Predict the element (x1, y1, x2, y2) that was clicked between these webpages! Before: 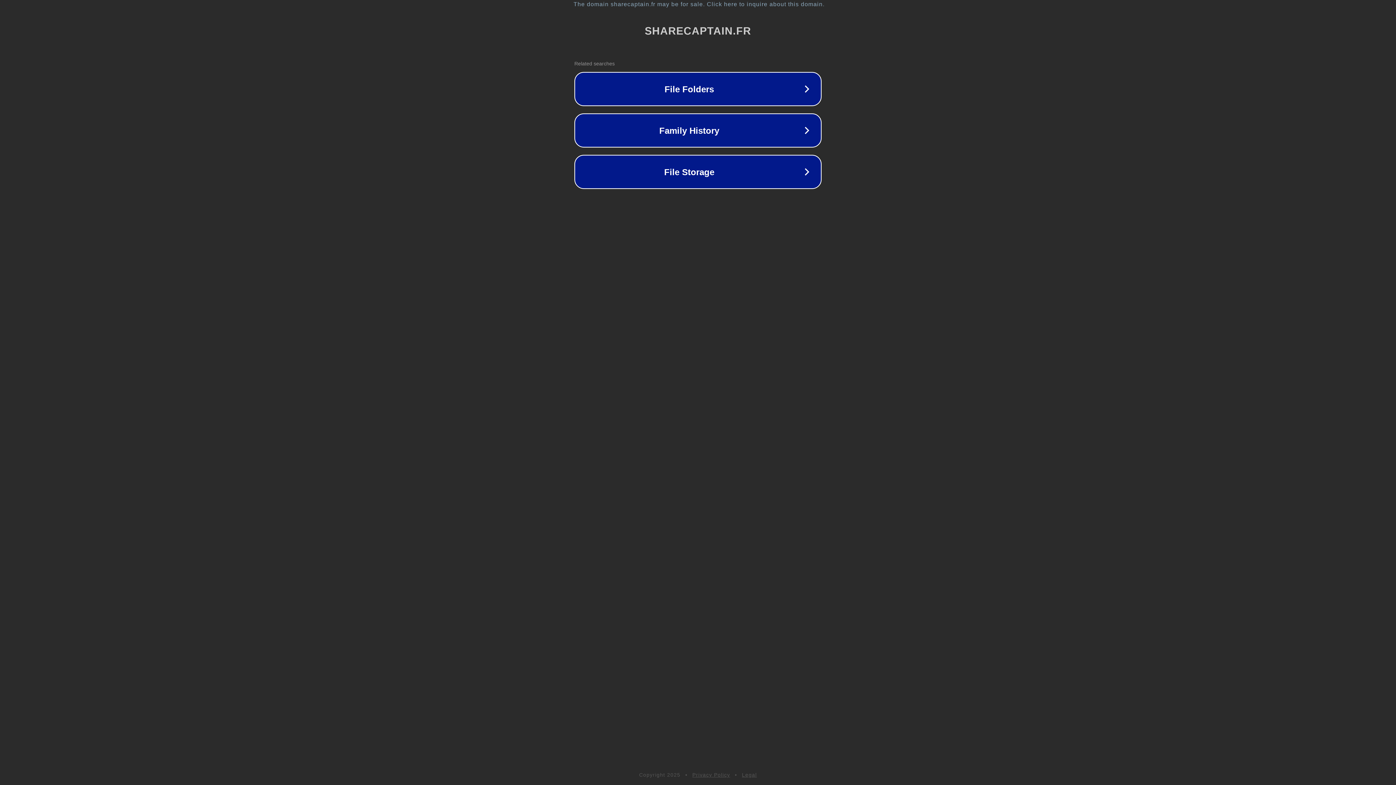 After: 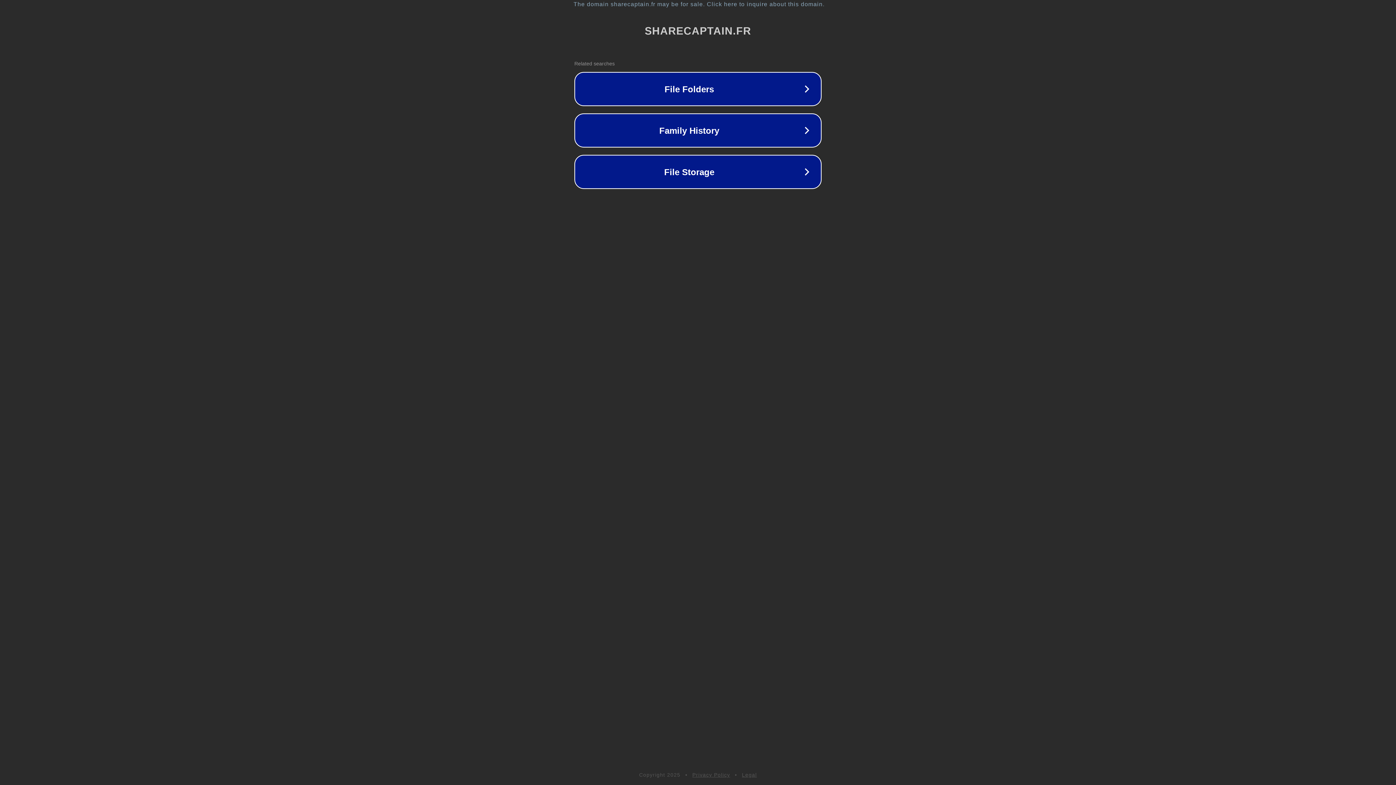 Action: bbox: (692, 772, 730, 778) label: Privacy Policy